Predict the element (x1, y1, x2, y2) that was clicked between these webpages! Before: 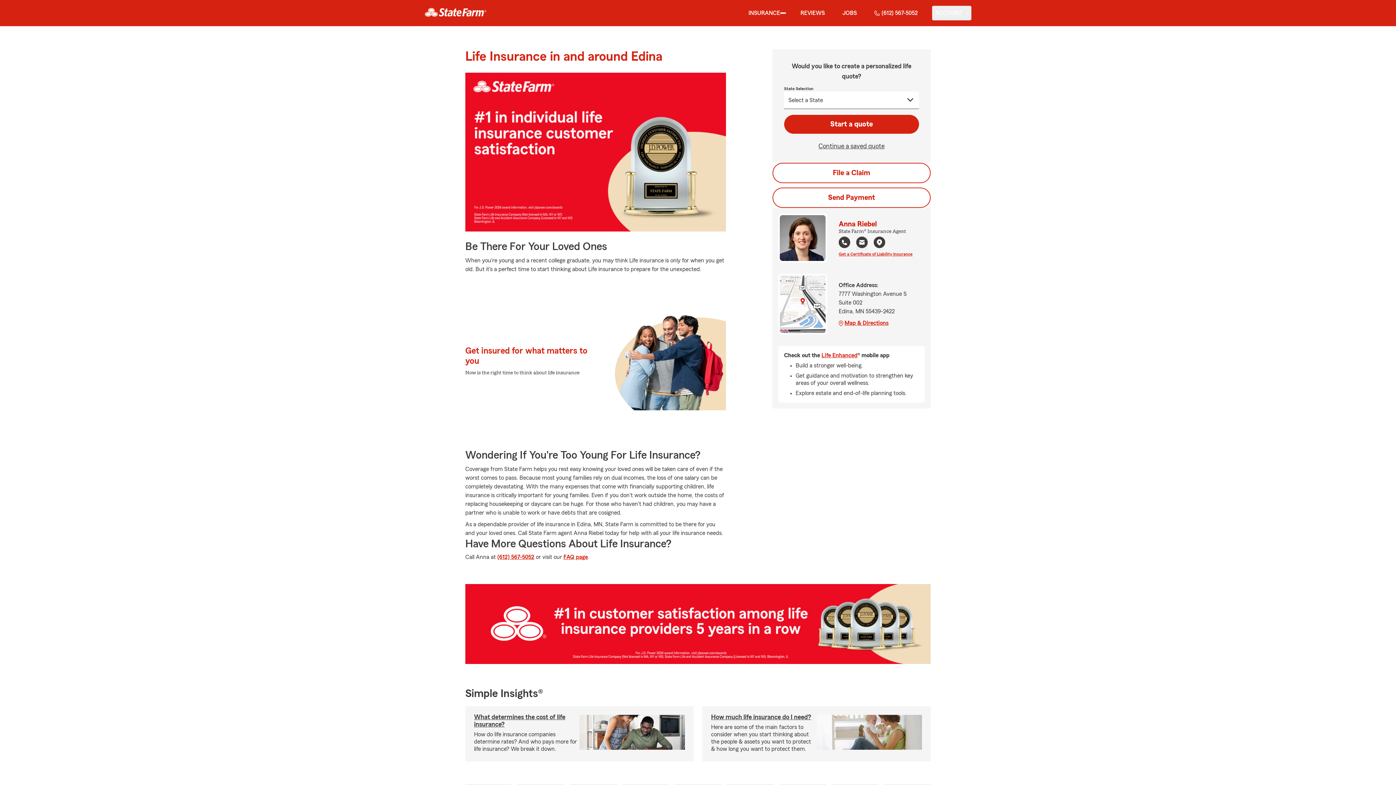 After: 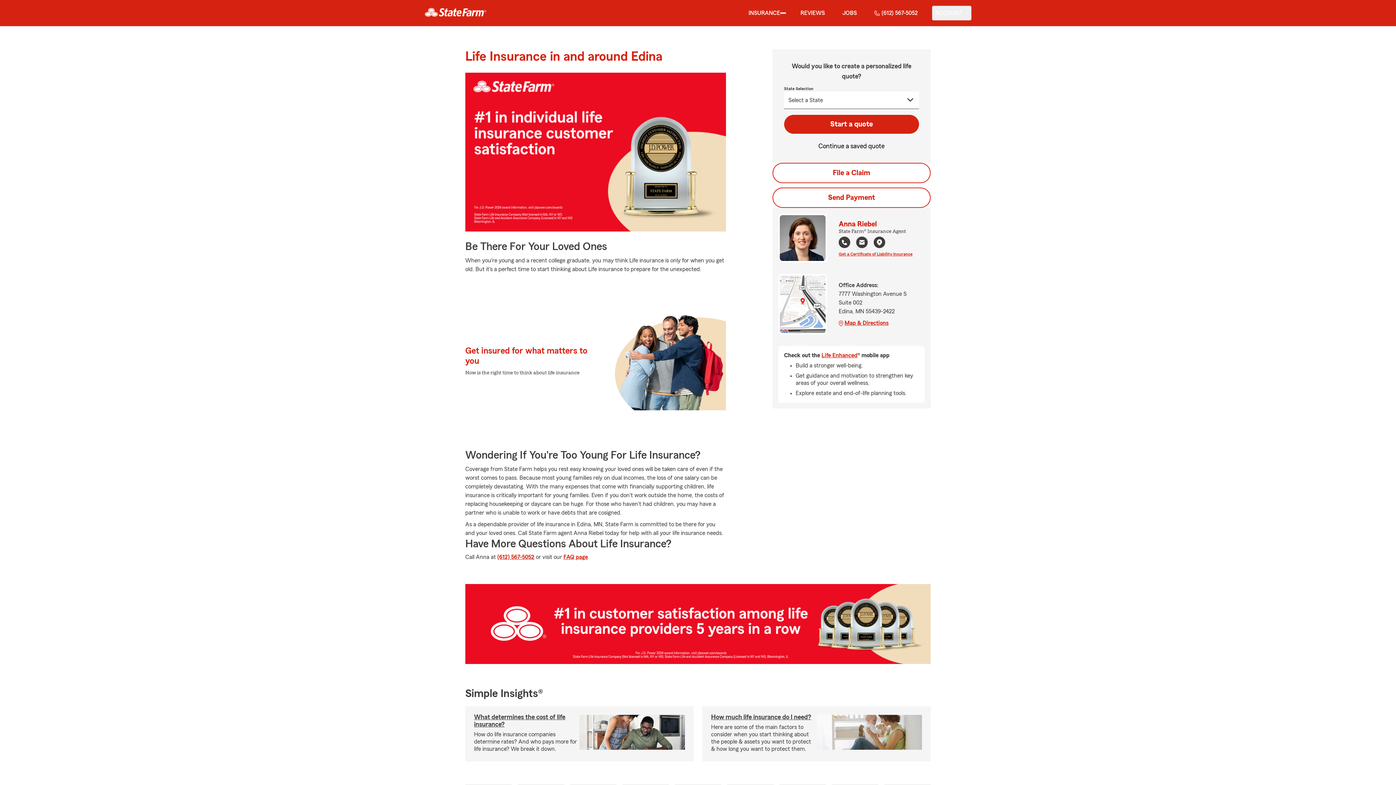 Action: bbox: (818, 141, 884, 151) label: Continue a saved quote